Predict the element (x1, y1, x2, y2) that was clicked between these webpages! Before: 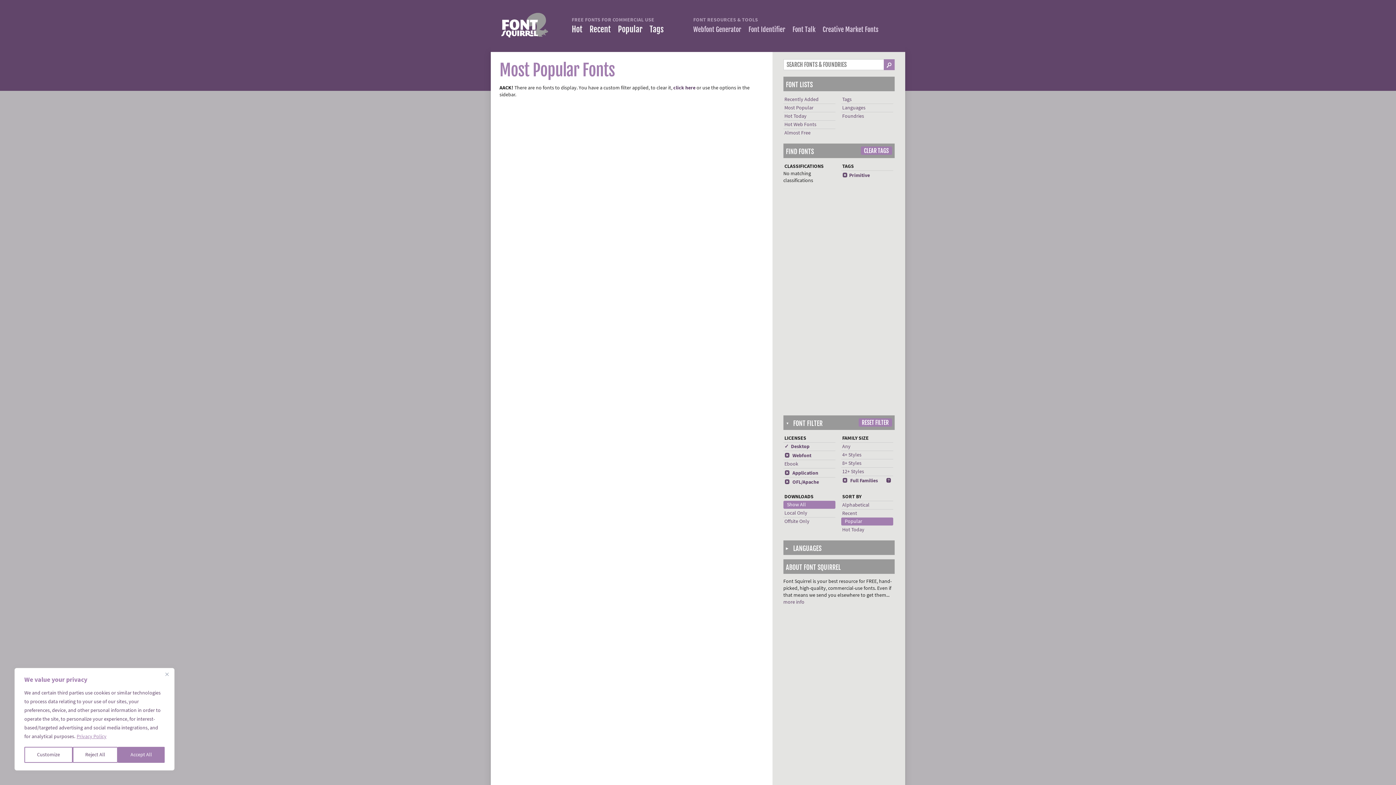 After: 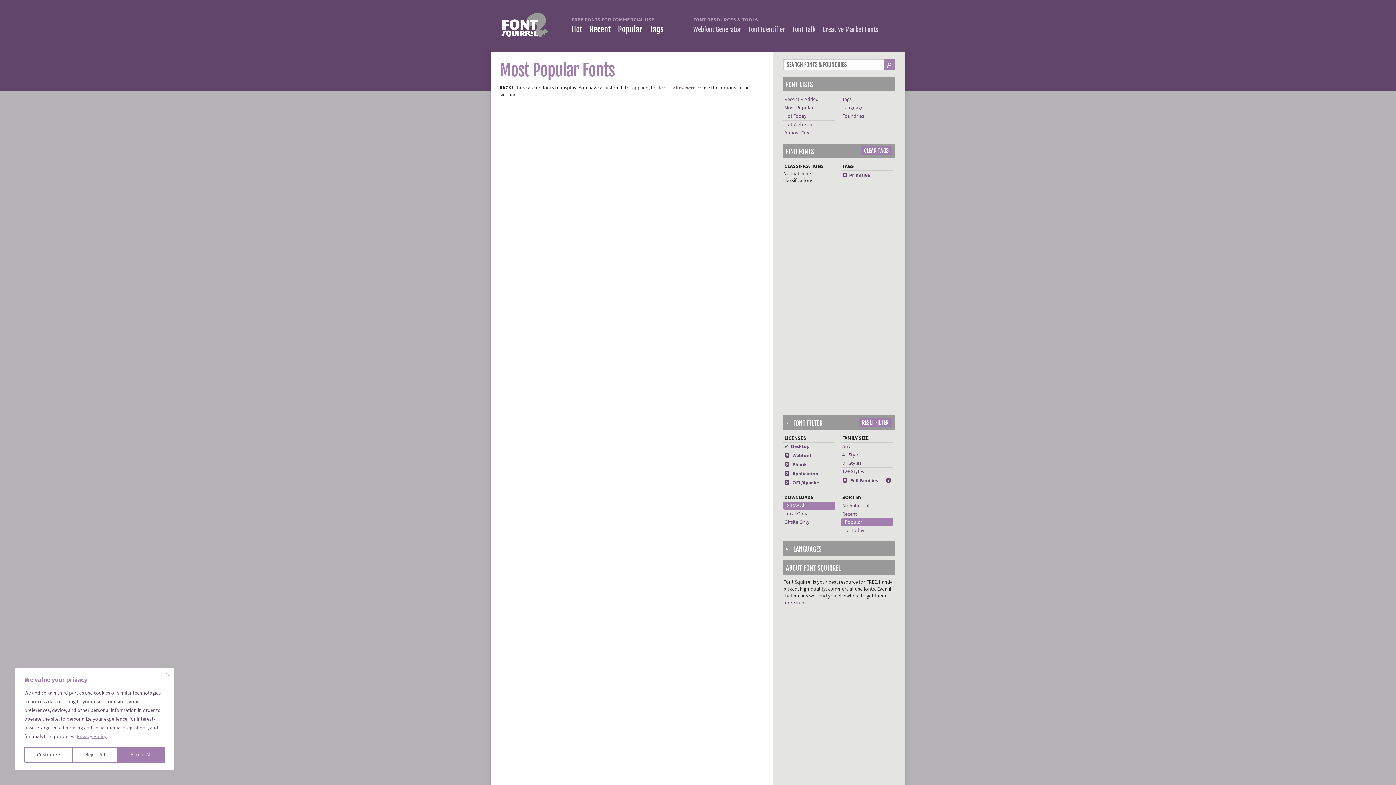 Action: bbox: (784, 460, 798, 467) label: Ebook